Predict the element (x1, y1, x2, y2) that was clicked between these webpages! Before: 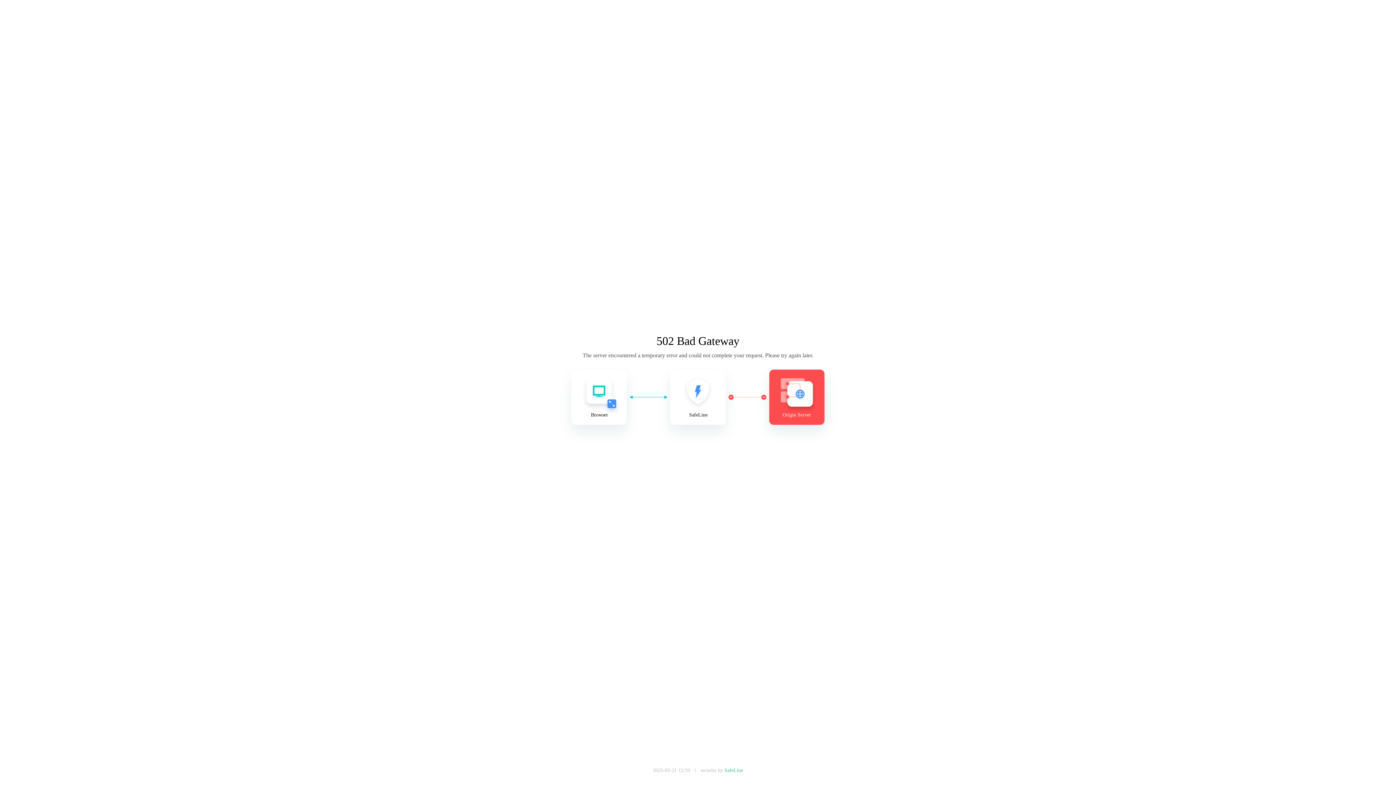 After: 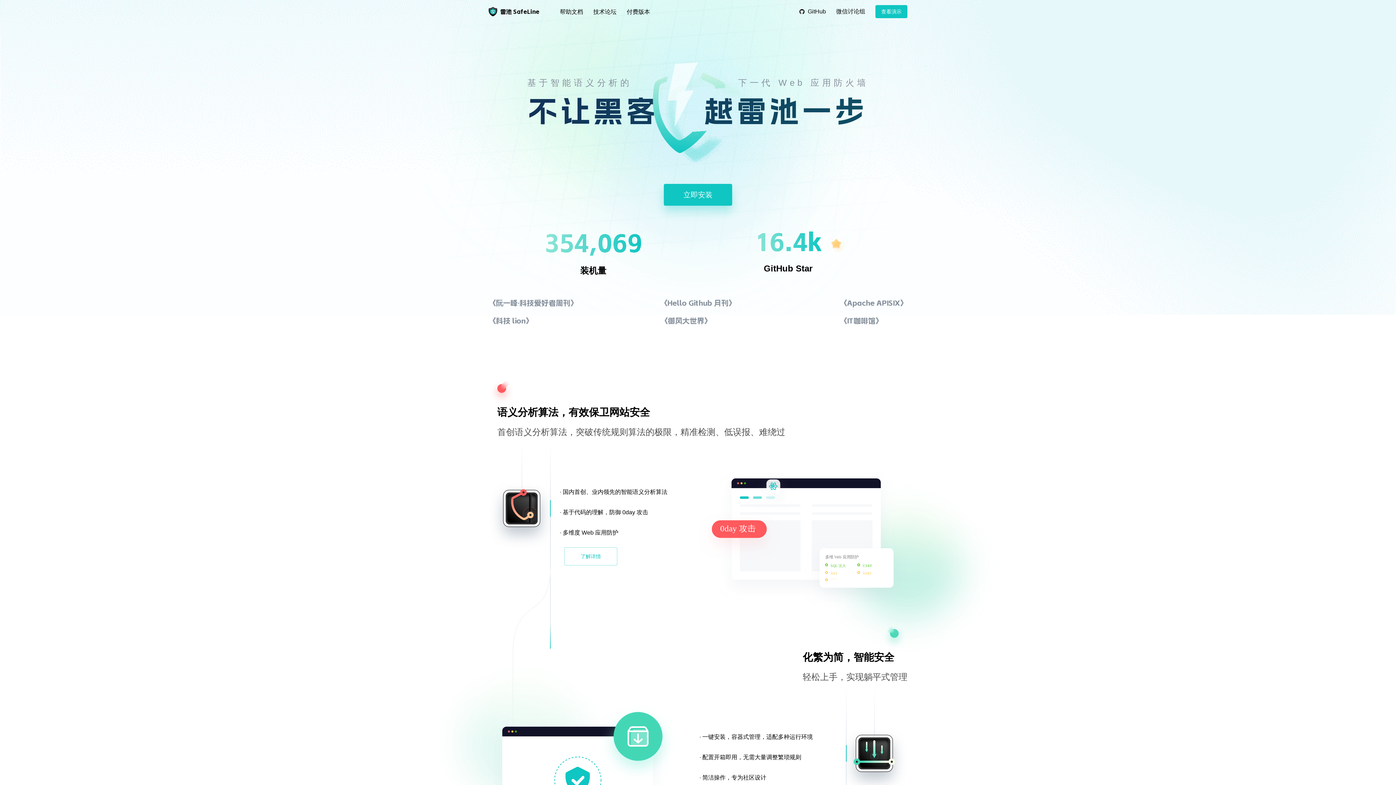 Action: label: SafeLine bbox: (724, 768, 743, 773)